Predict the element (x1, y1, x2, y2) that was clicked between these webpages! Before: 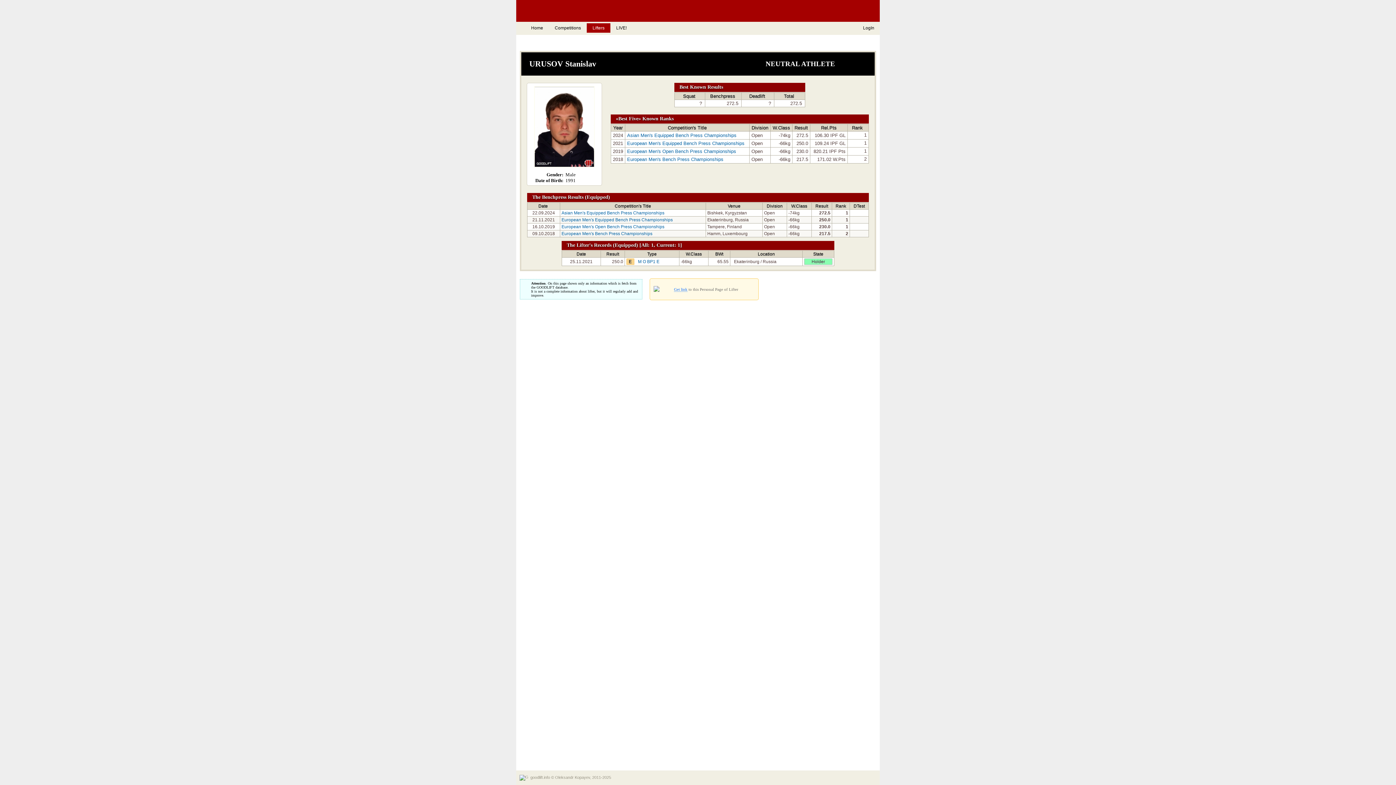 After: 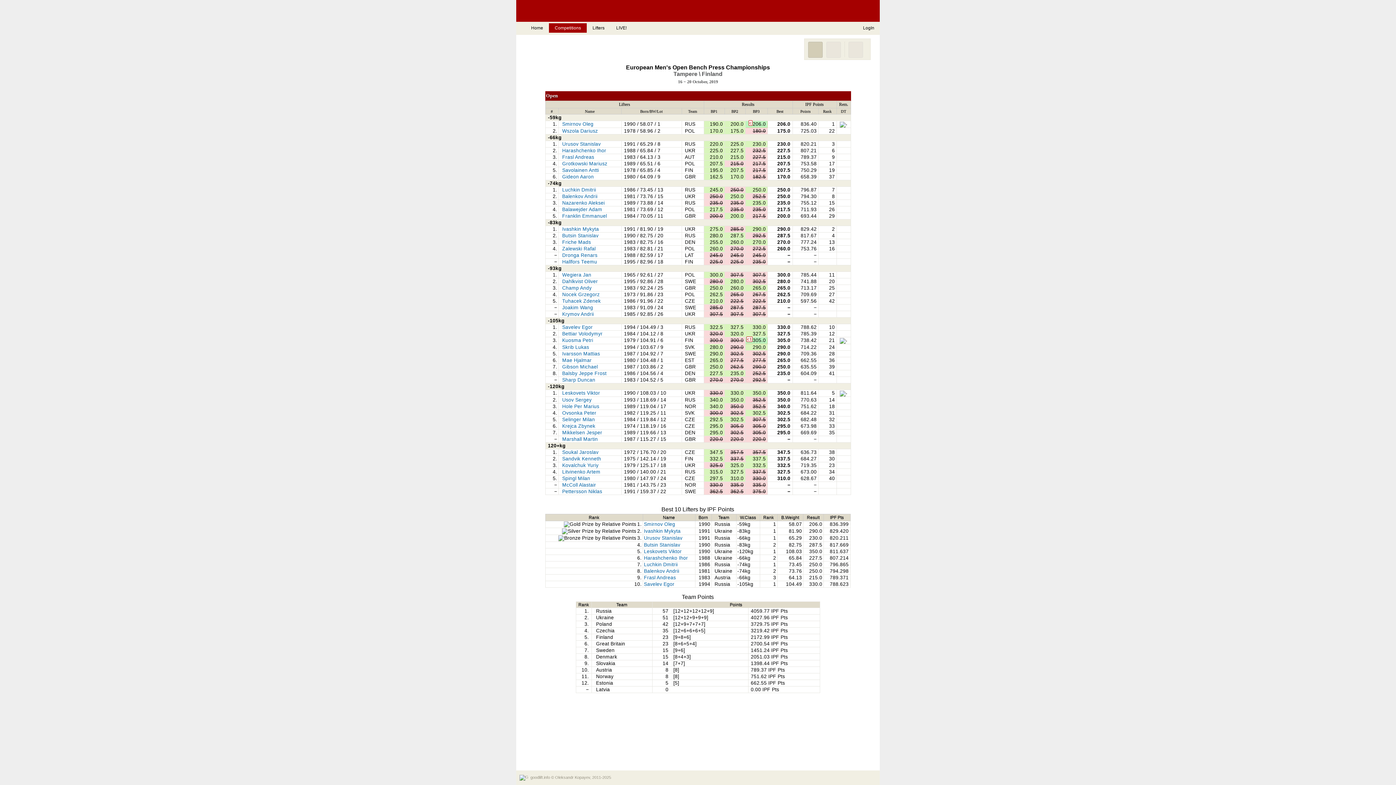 Action: label: European Men's Open Bench Press Championships bbox: (561, 224, 664, 229)